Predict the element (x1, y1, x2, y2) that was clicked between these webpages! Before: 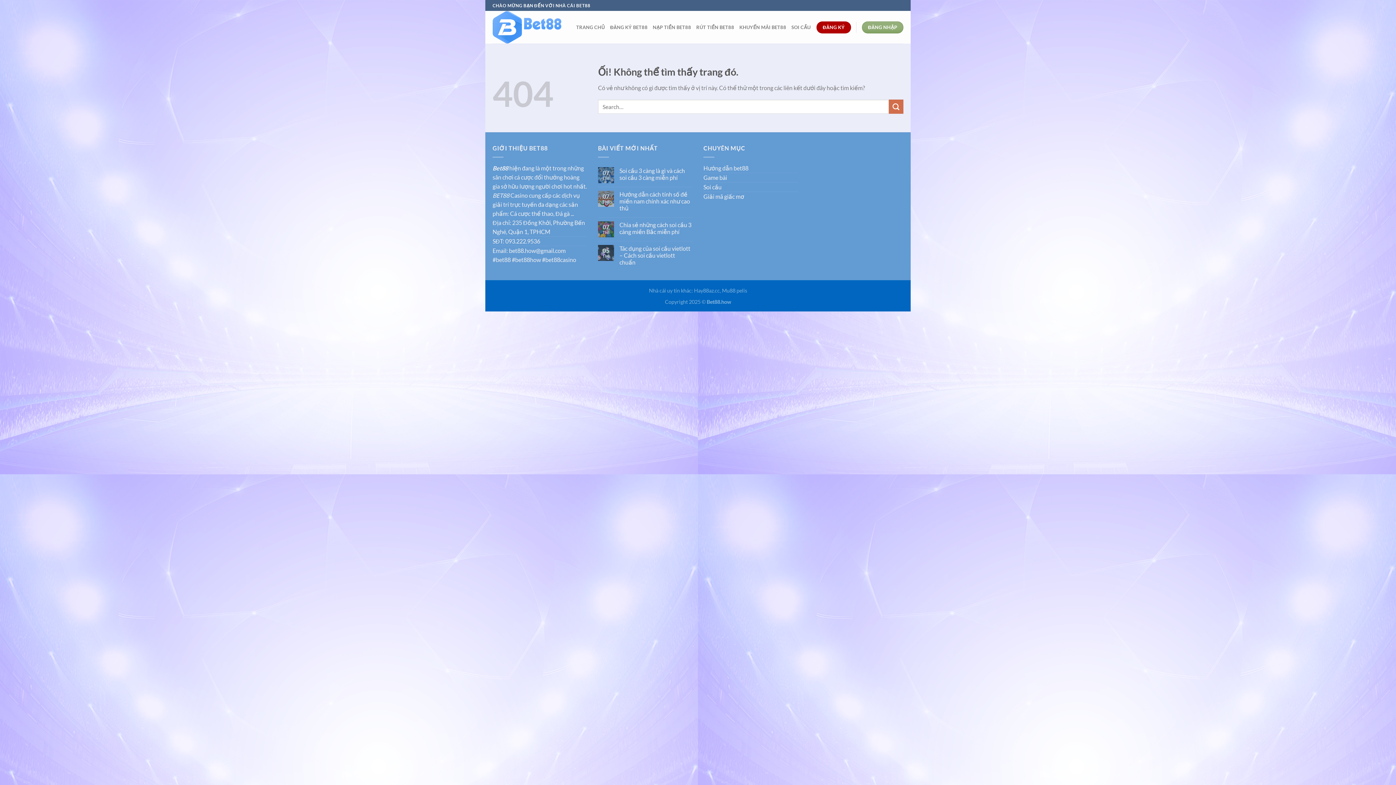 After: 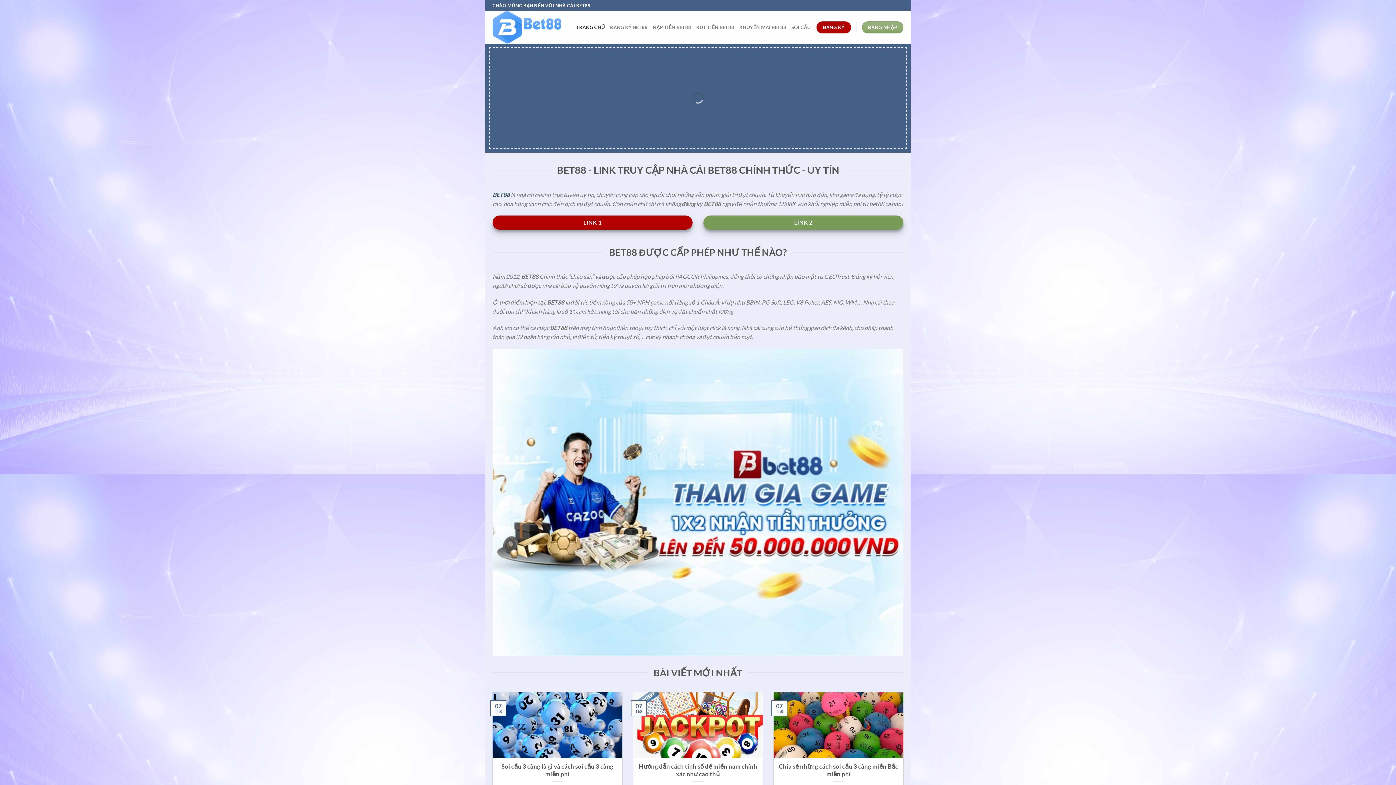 Action: bbox: (576, 20, 605, 34) label: TRANG CHỦ